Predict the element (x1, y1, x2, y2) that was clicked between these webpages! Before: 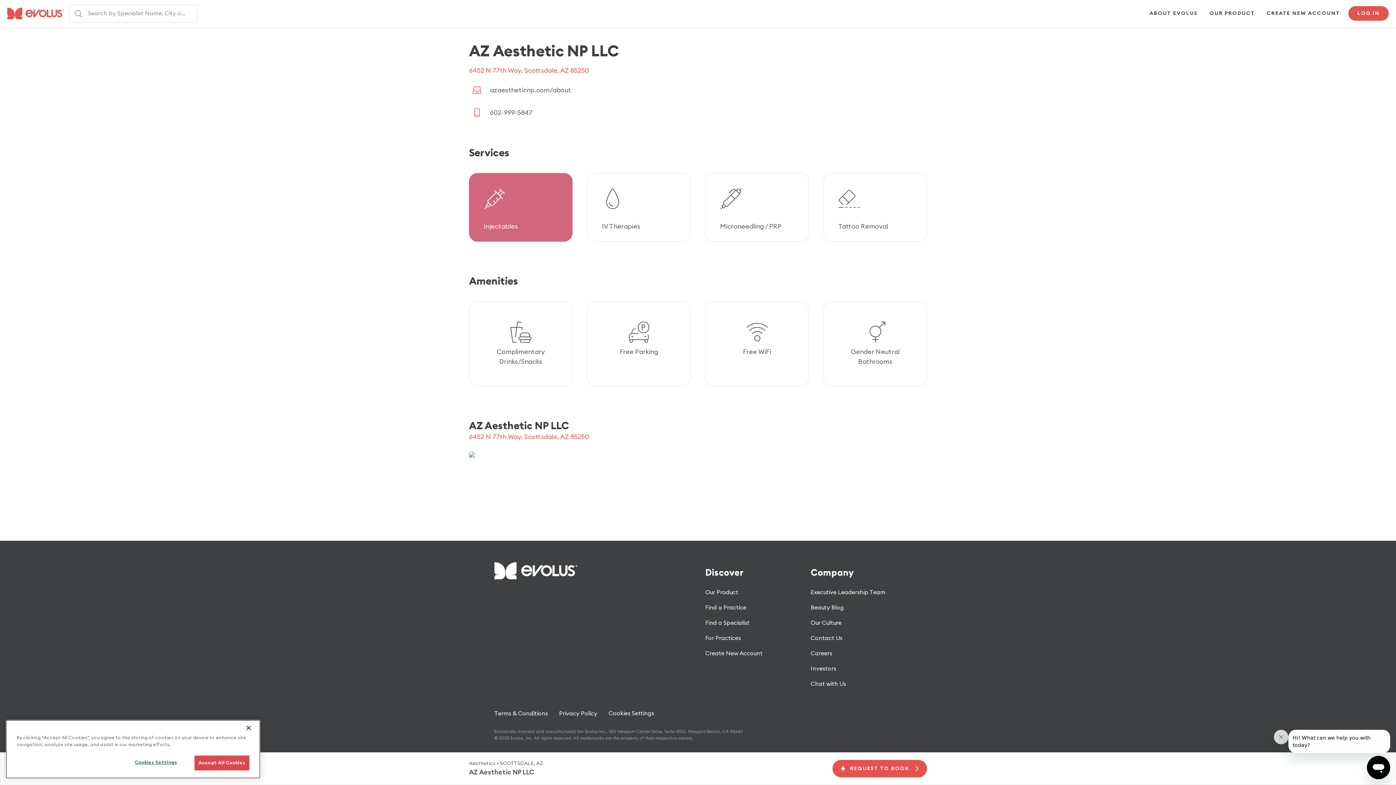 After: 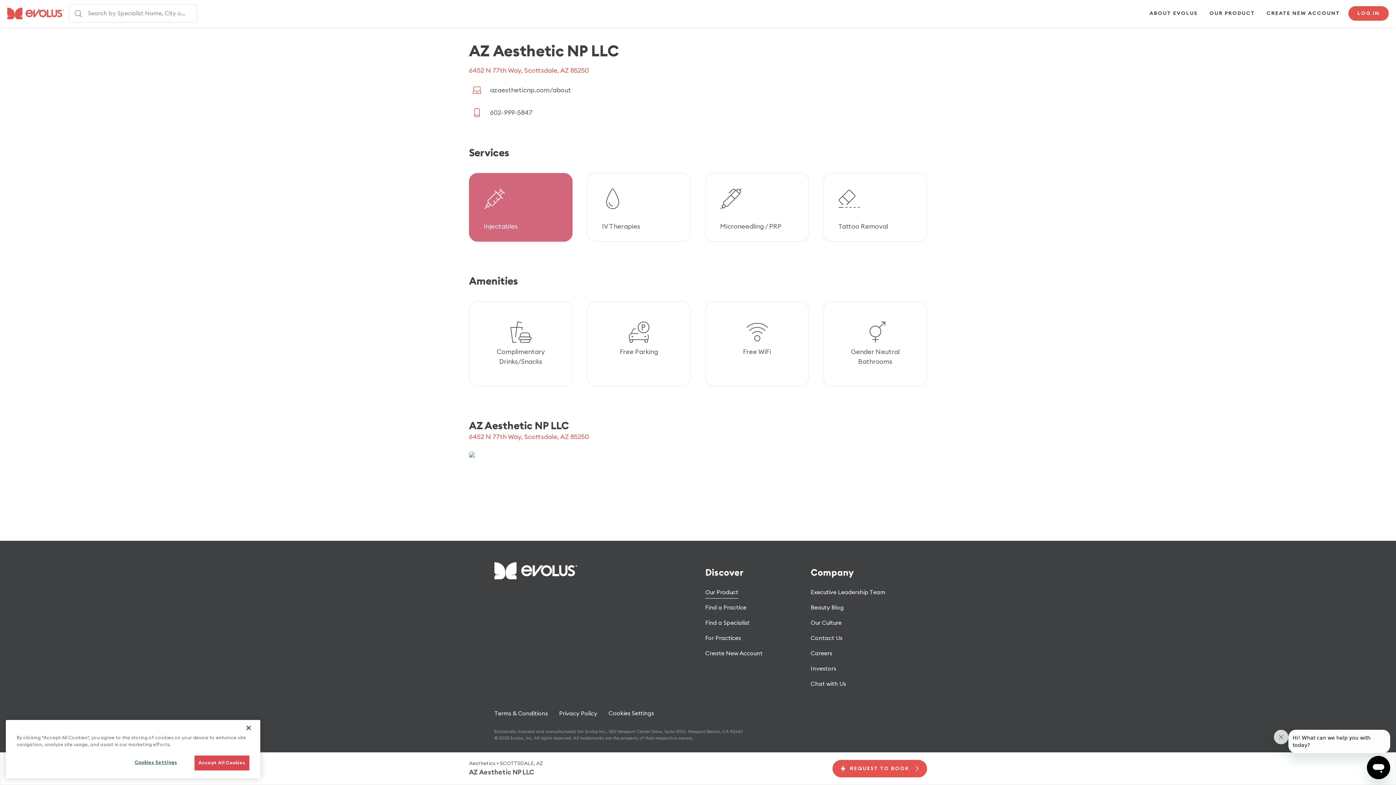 Action: label: Our Product bbox: (705, 585, 738, 600)